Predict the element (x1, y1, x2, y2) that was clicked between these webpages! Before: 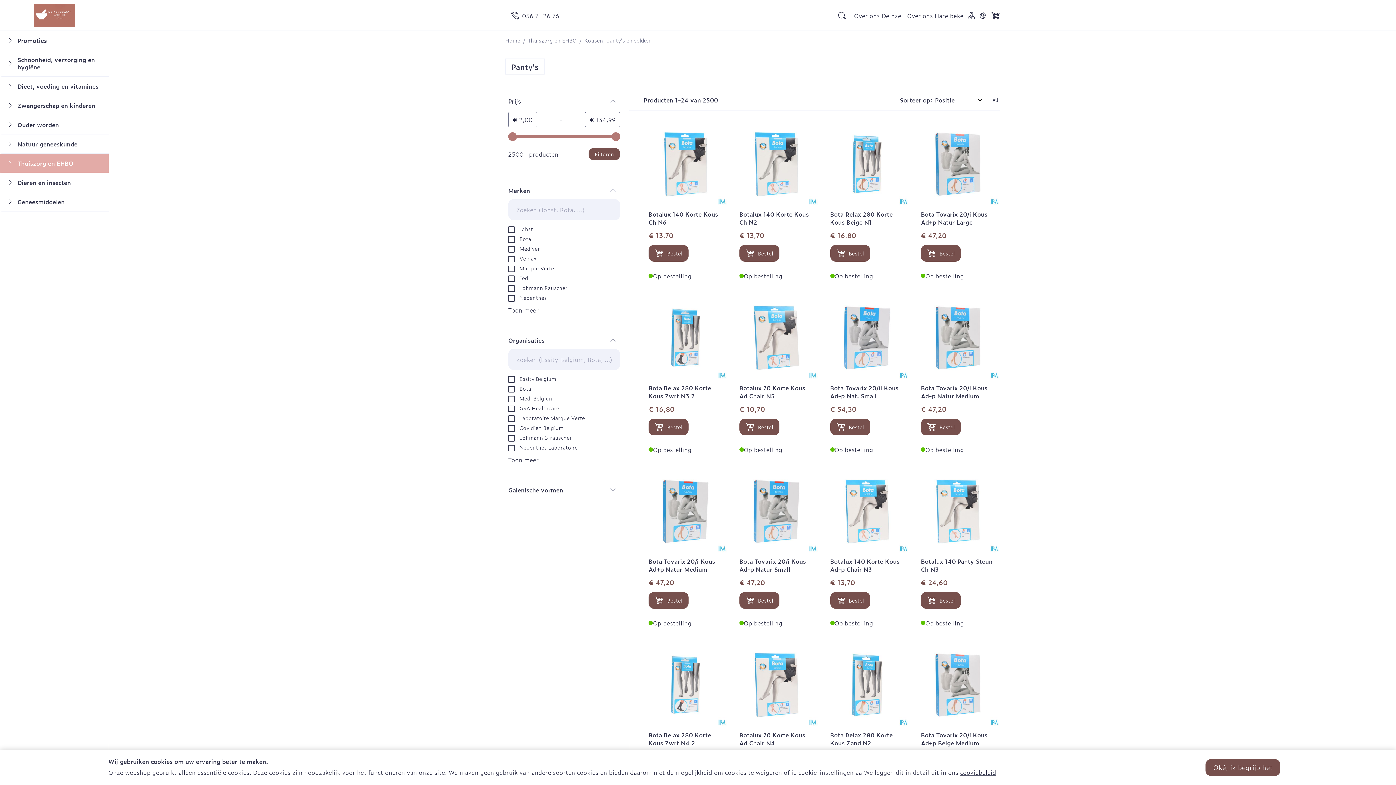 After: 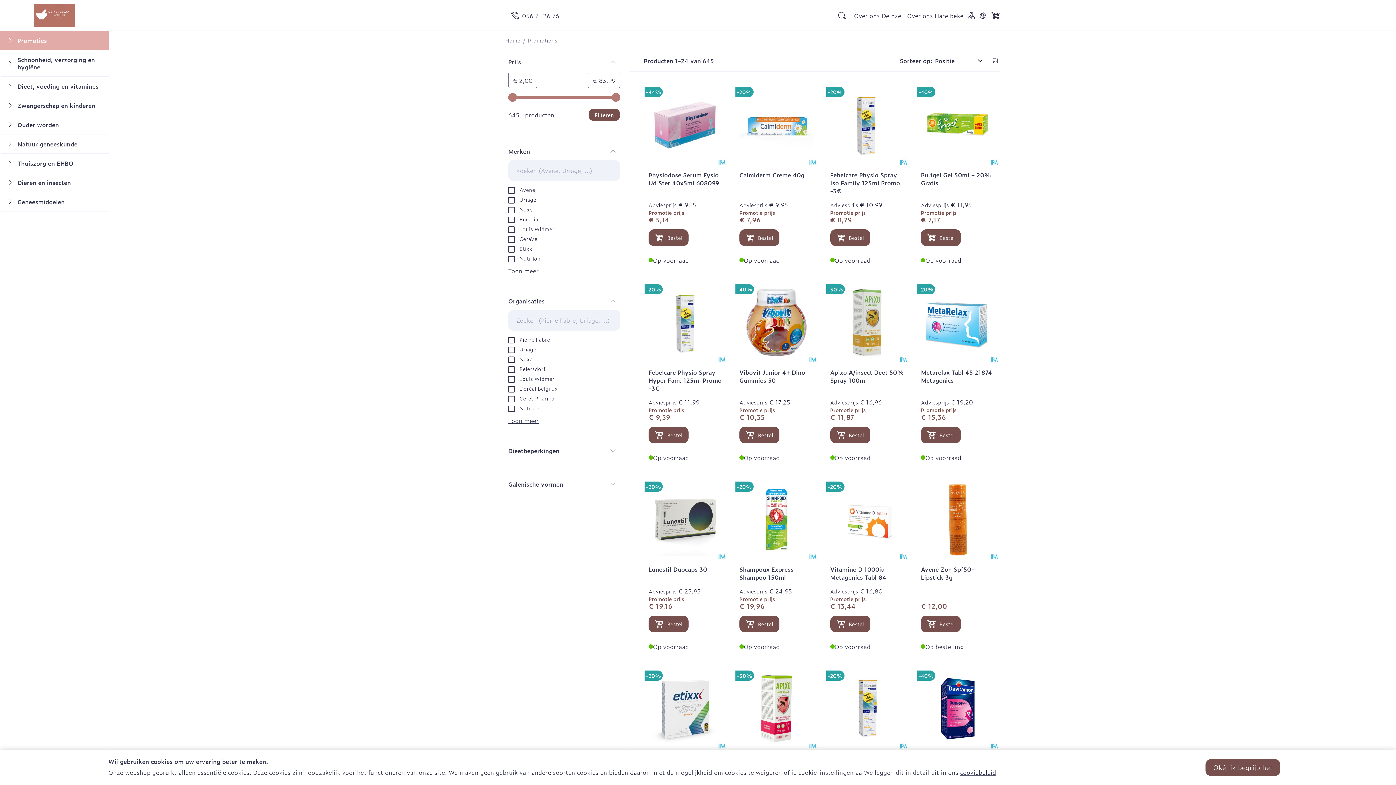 Action: label: Promoties bbox: (1, 30, 108, 50)